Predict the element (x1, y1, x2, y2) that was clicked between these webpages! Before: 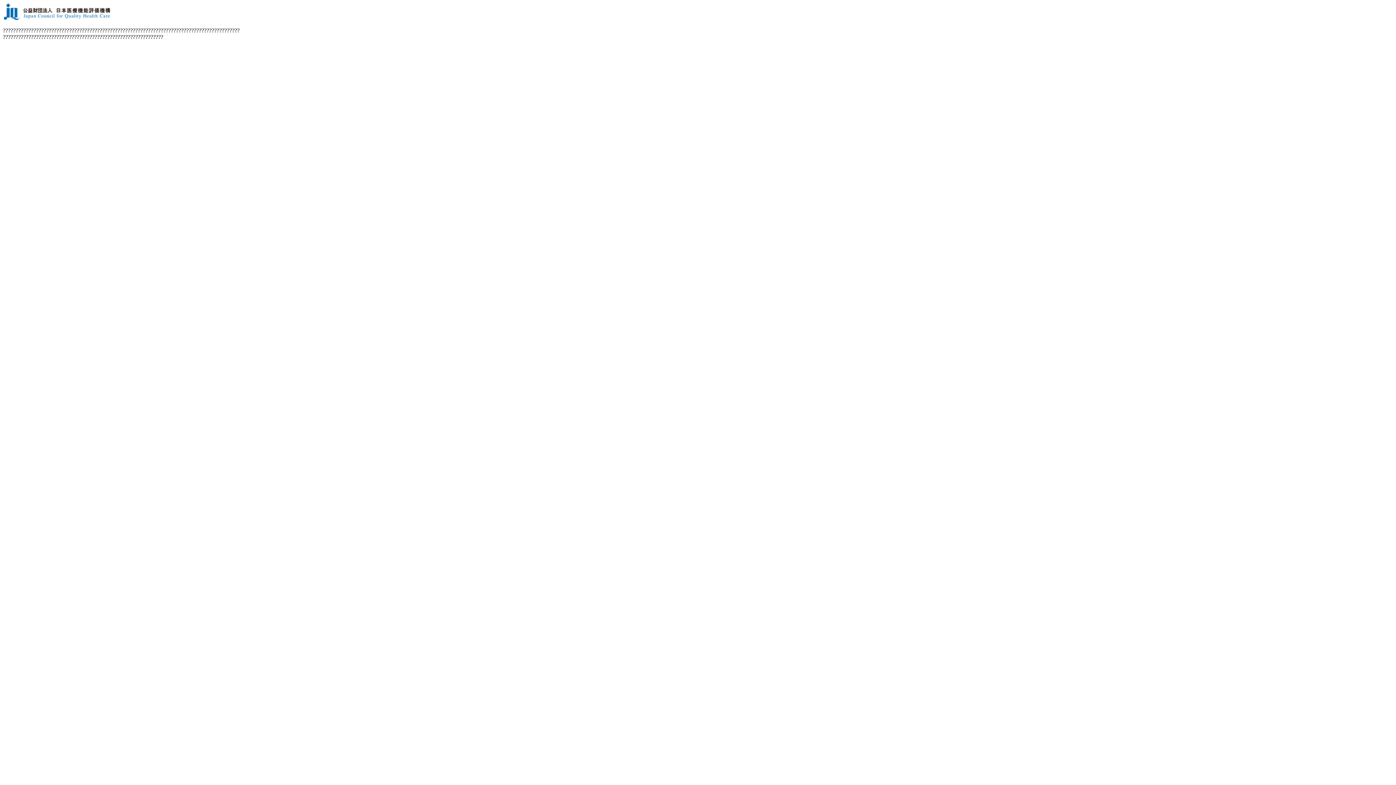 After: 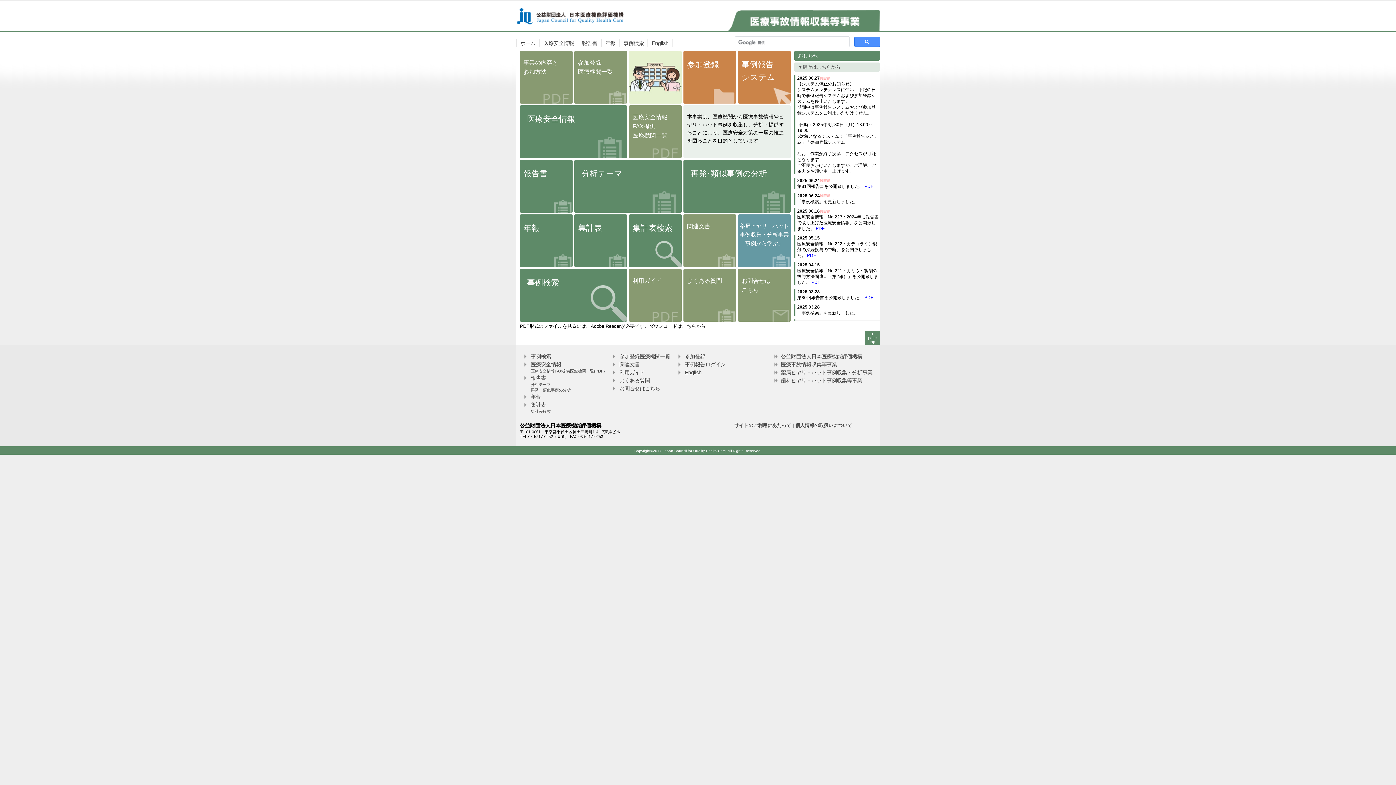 Action: bbox: (2, 15, 112, 21)